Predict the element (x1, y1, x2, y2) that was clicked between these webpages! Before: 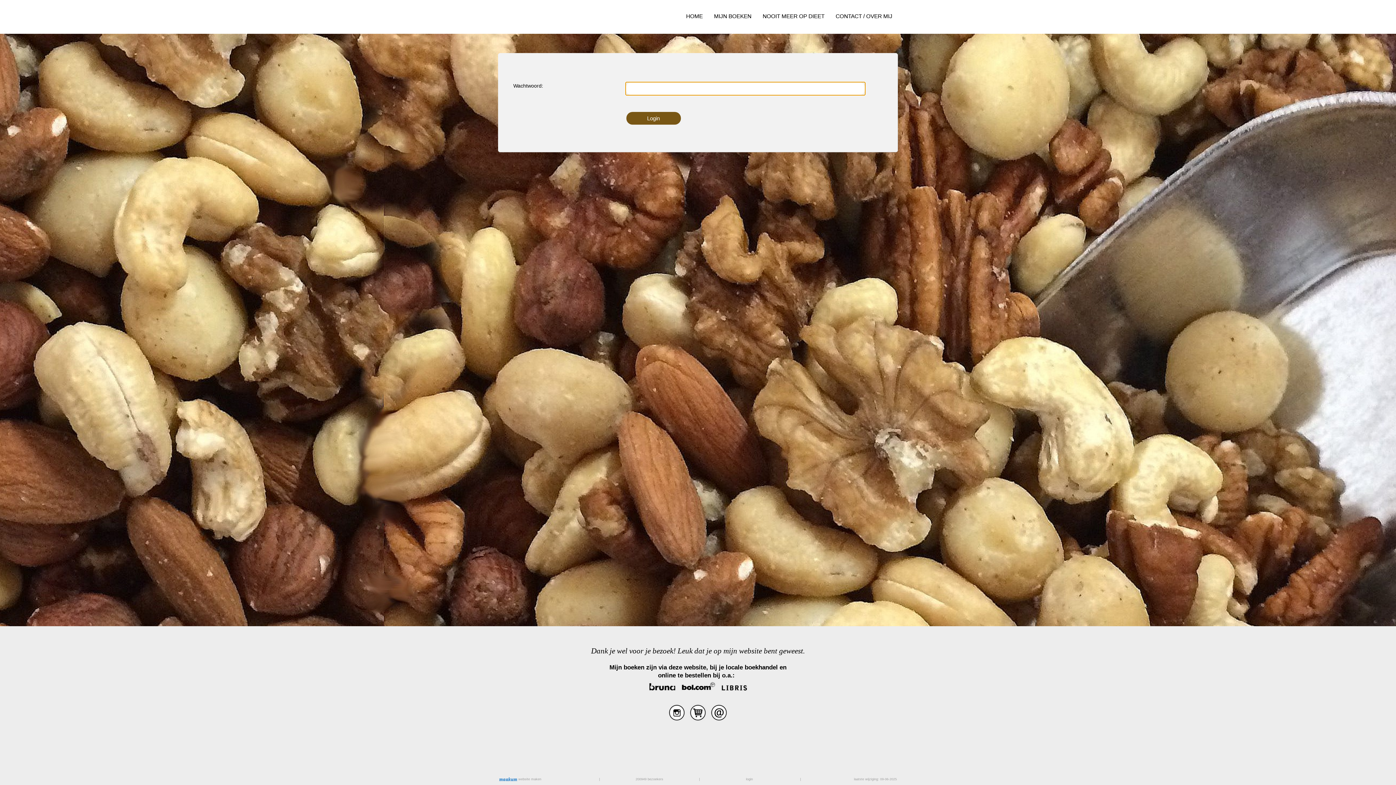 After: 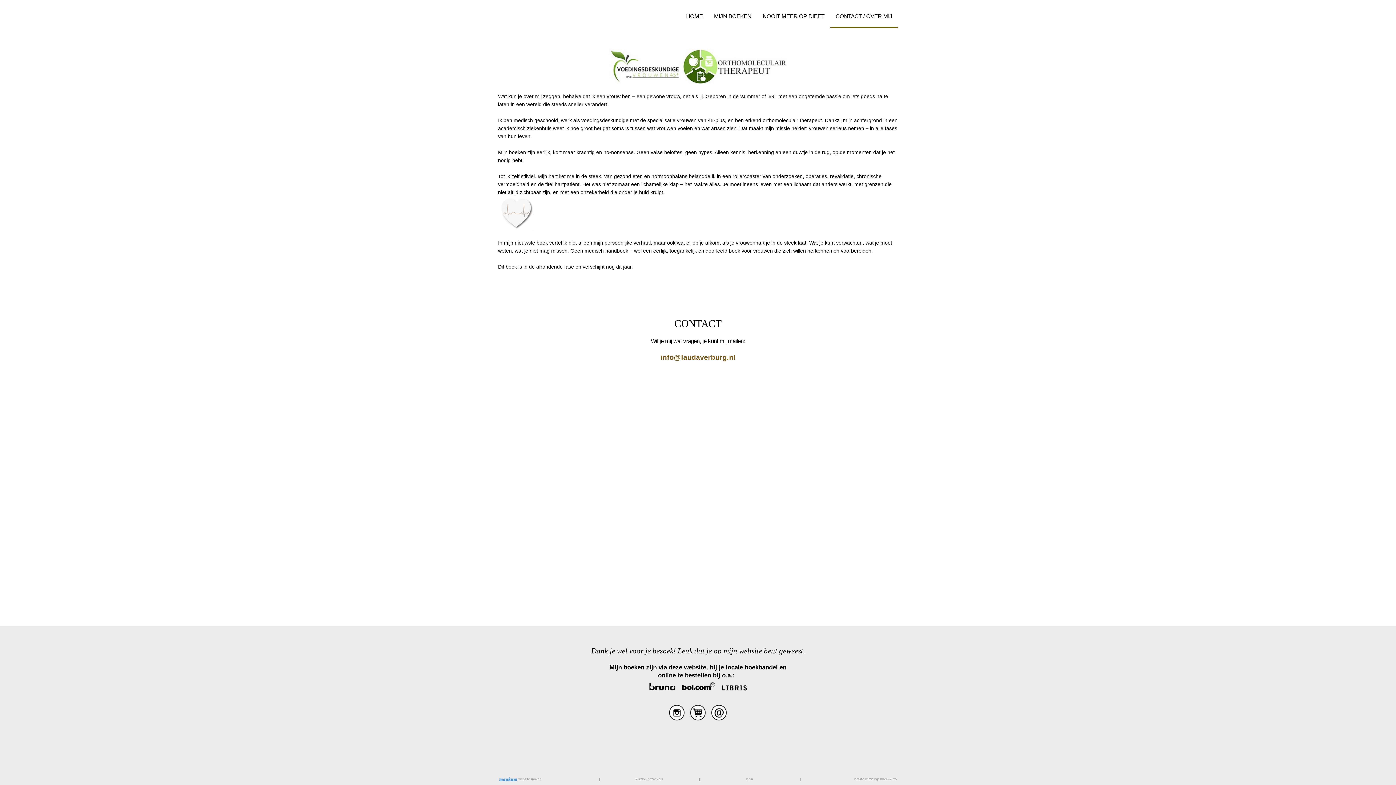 Action: label: CONTACT / OVER MIJ bbox: (830, 10, 898, 21)